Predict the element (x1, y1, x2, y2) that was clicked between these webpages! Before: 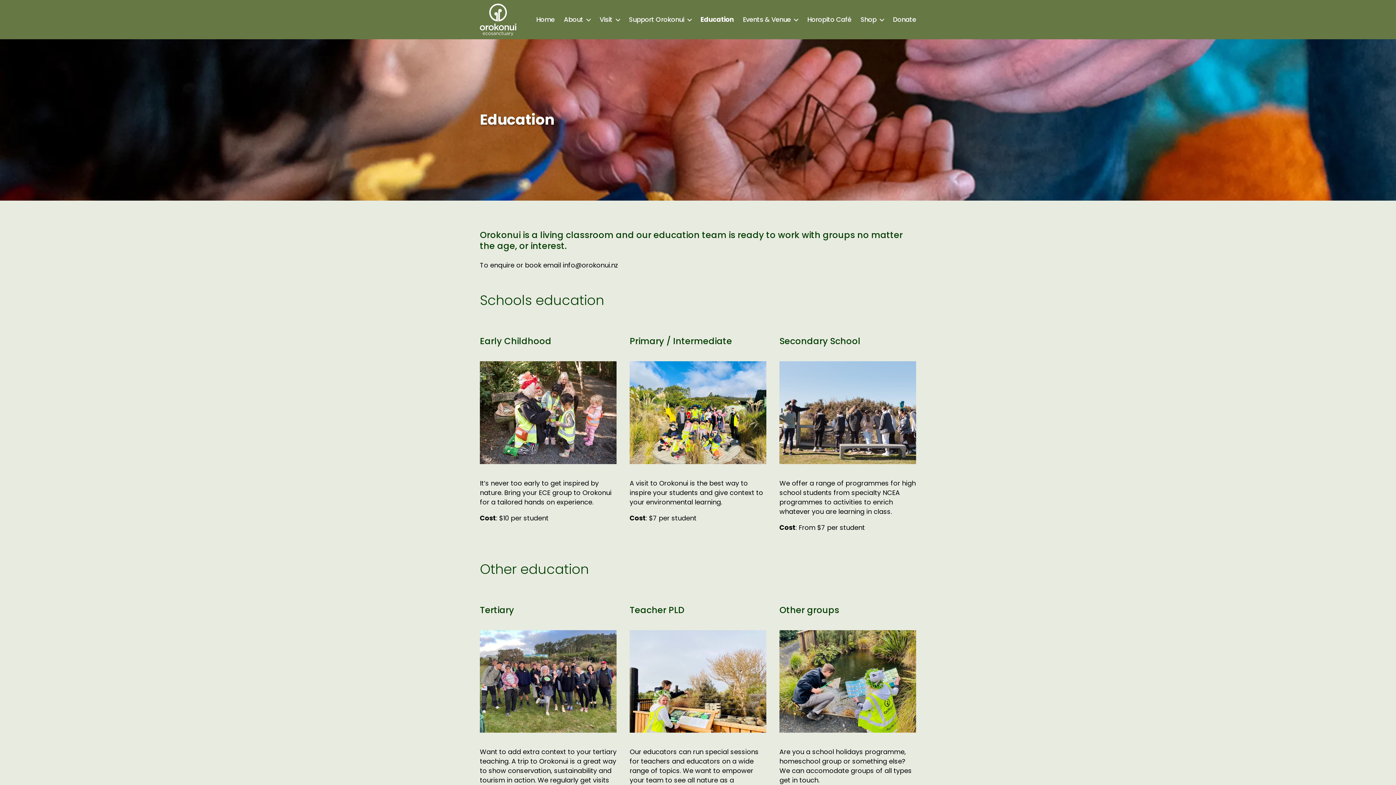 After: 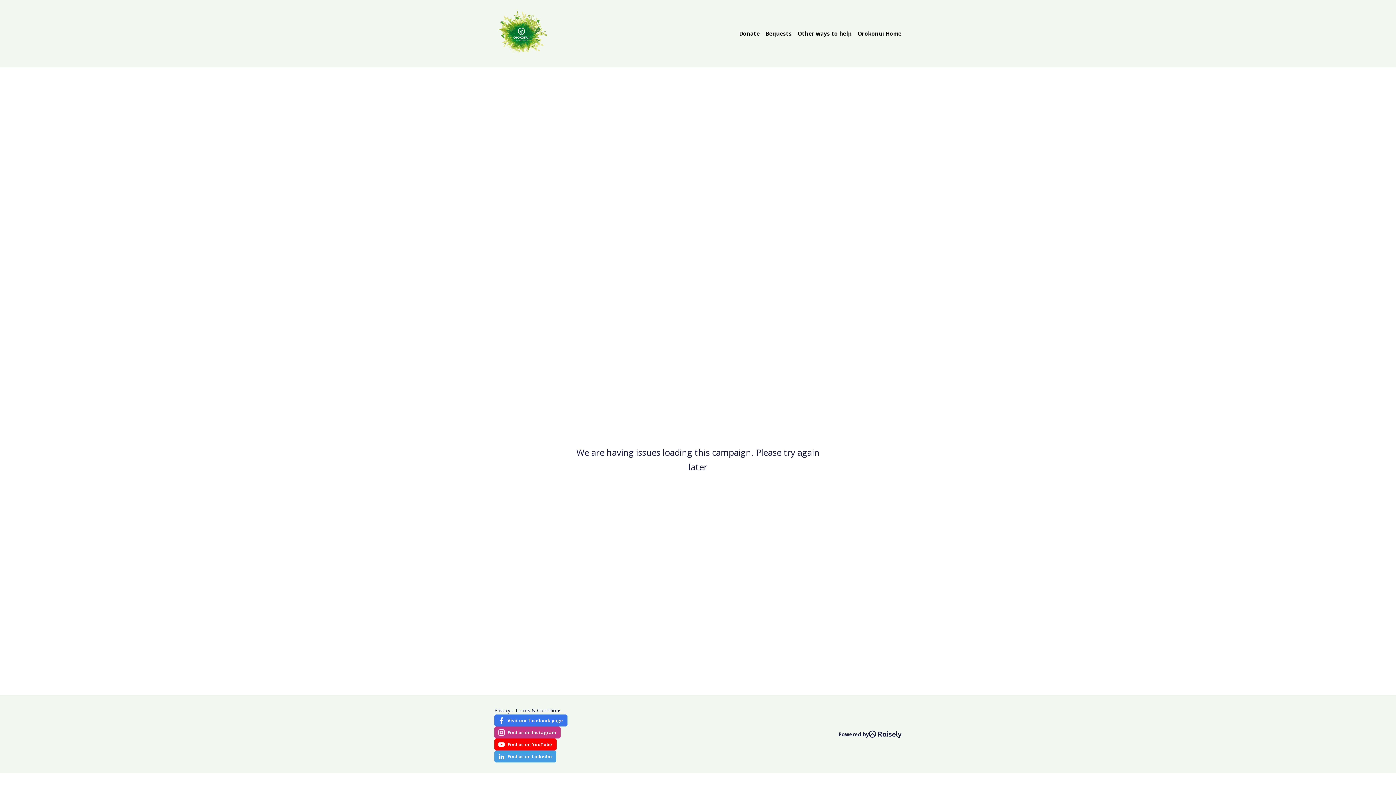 Action: bbox: (629, 15, 691, 23) label: Support Orokonui